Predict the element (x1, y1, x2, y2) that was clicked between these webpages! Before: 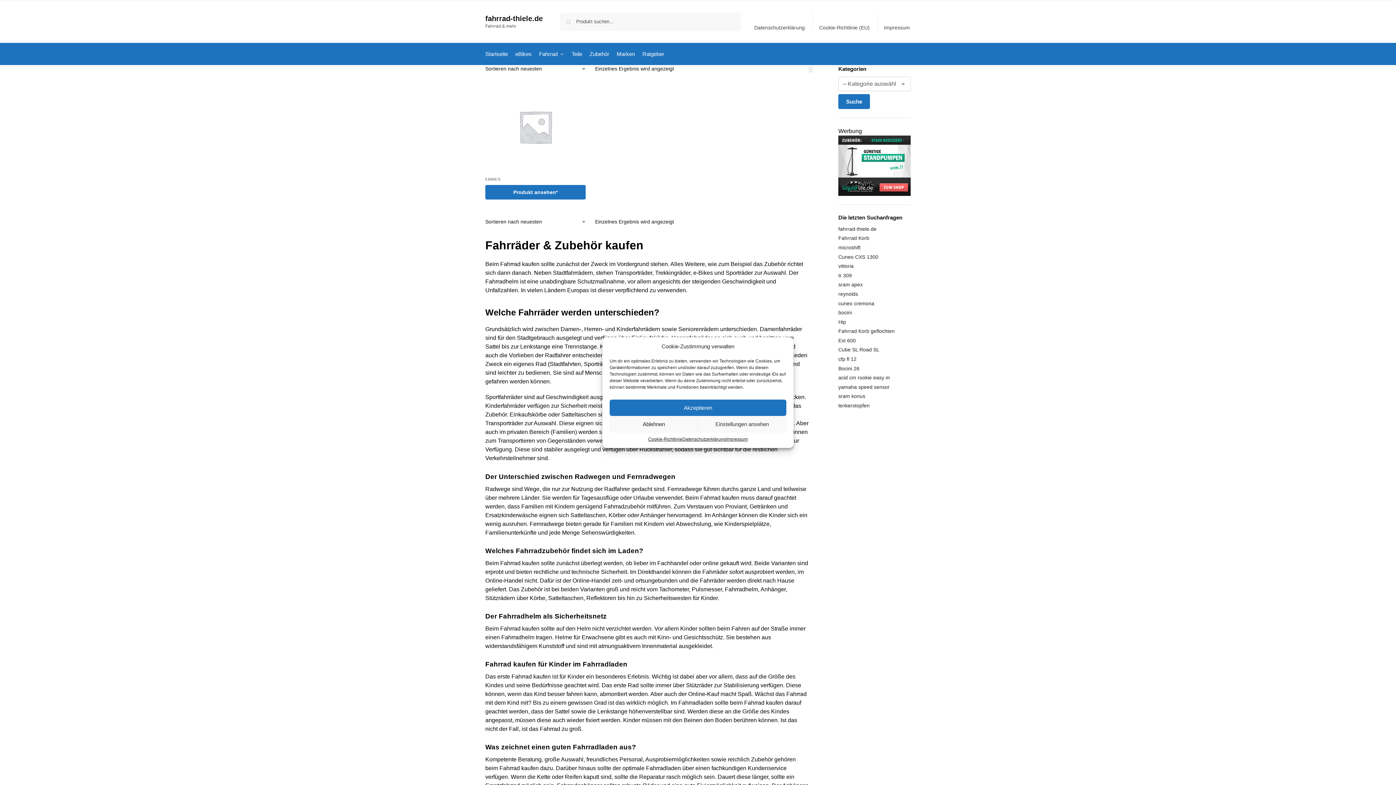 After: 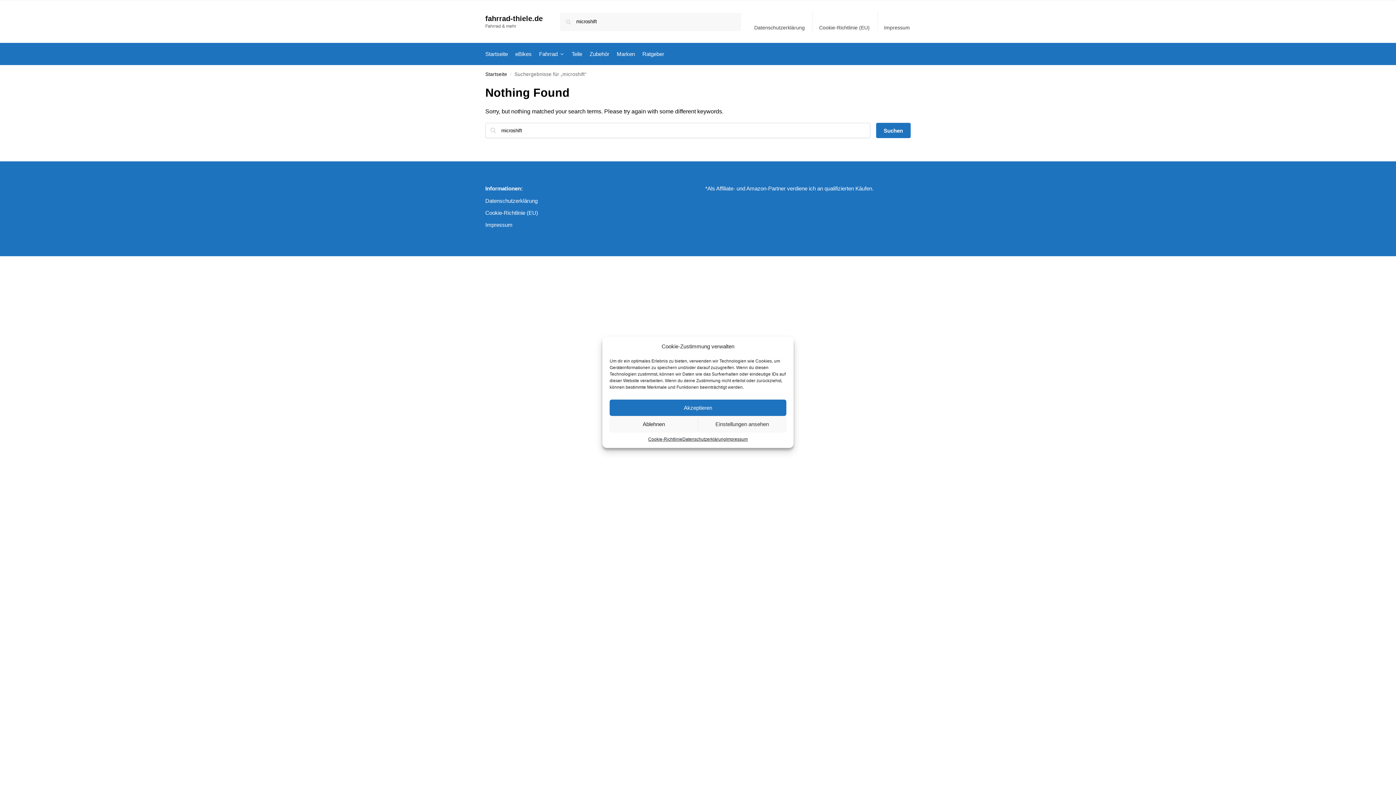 Action: bbox: (838, 244, 860, 250) label: microshift